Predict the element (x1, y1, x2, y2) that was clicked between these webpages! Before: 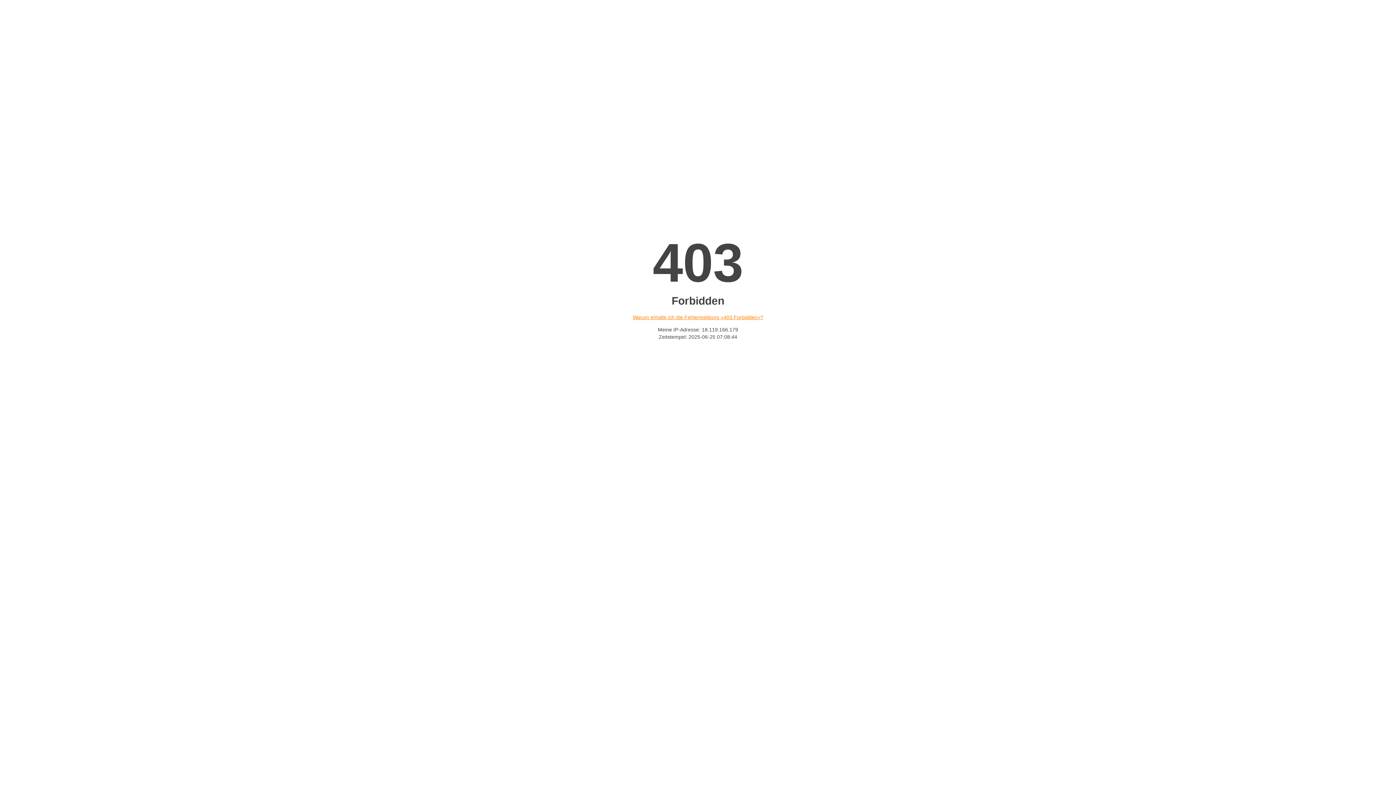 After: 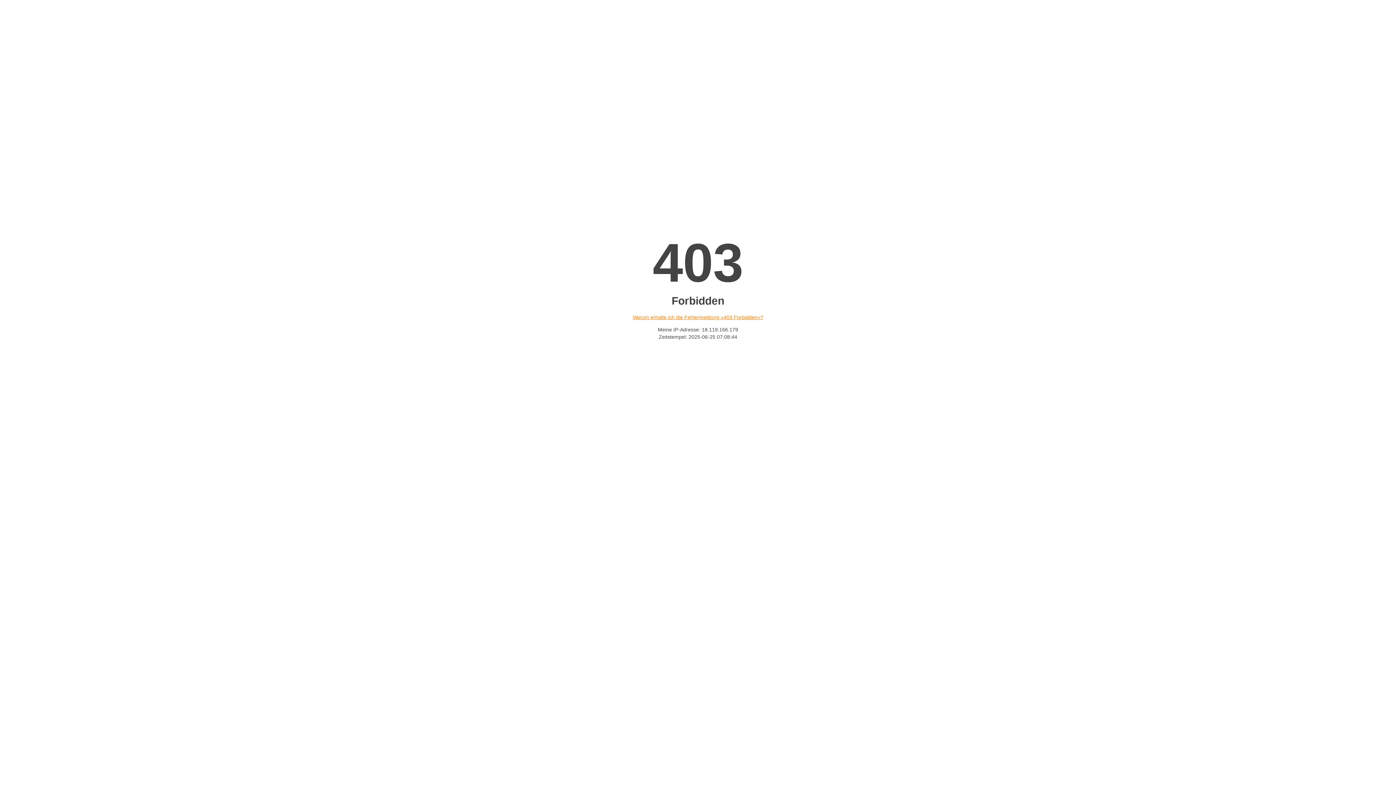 Action: bbox: (632, 314, 763, 320) label: Warum erhalte ich die Fehlermeldung «403 Forbidden»?